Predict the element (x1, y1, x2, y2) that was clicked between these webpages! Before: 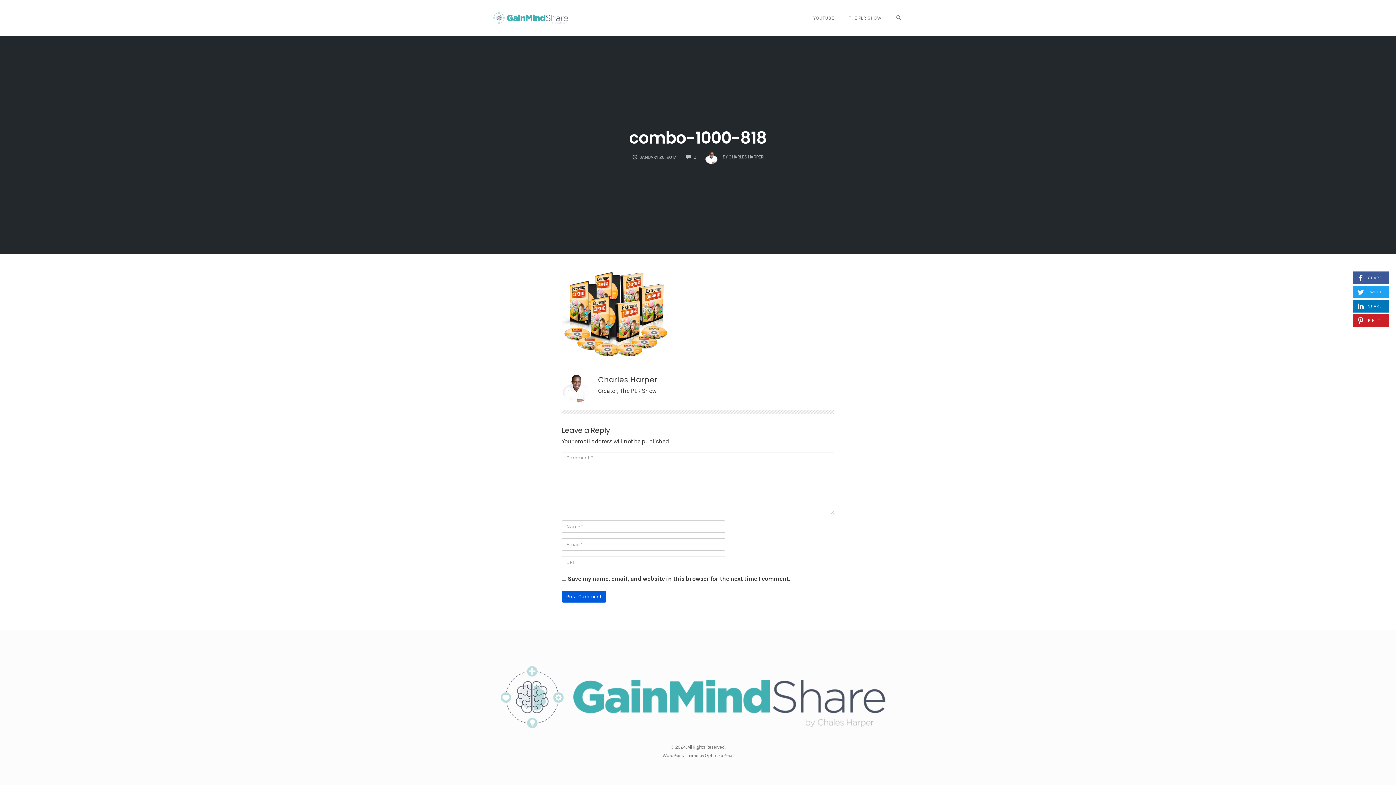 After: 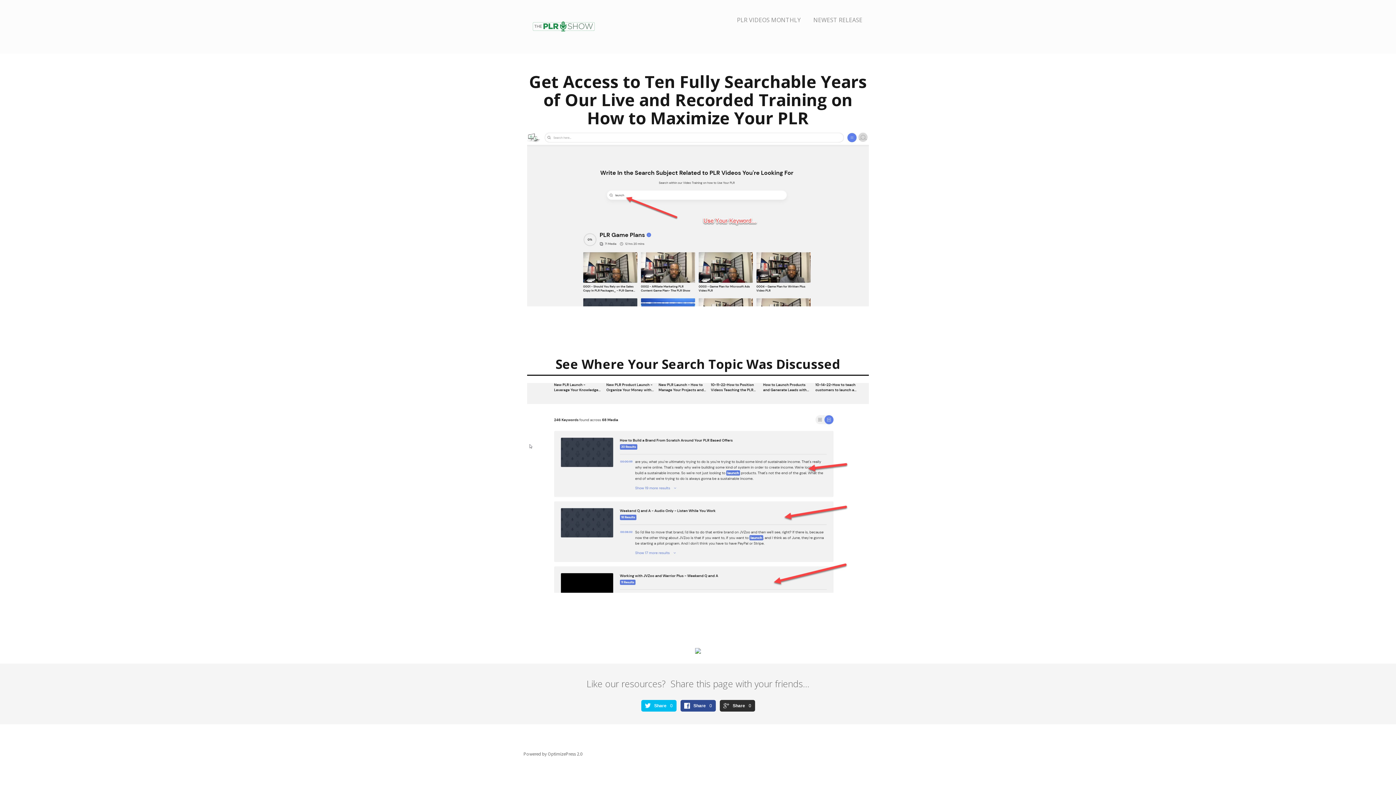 Action: bbox: (844, 12, 885, 23) label: THE PLR SHOW